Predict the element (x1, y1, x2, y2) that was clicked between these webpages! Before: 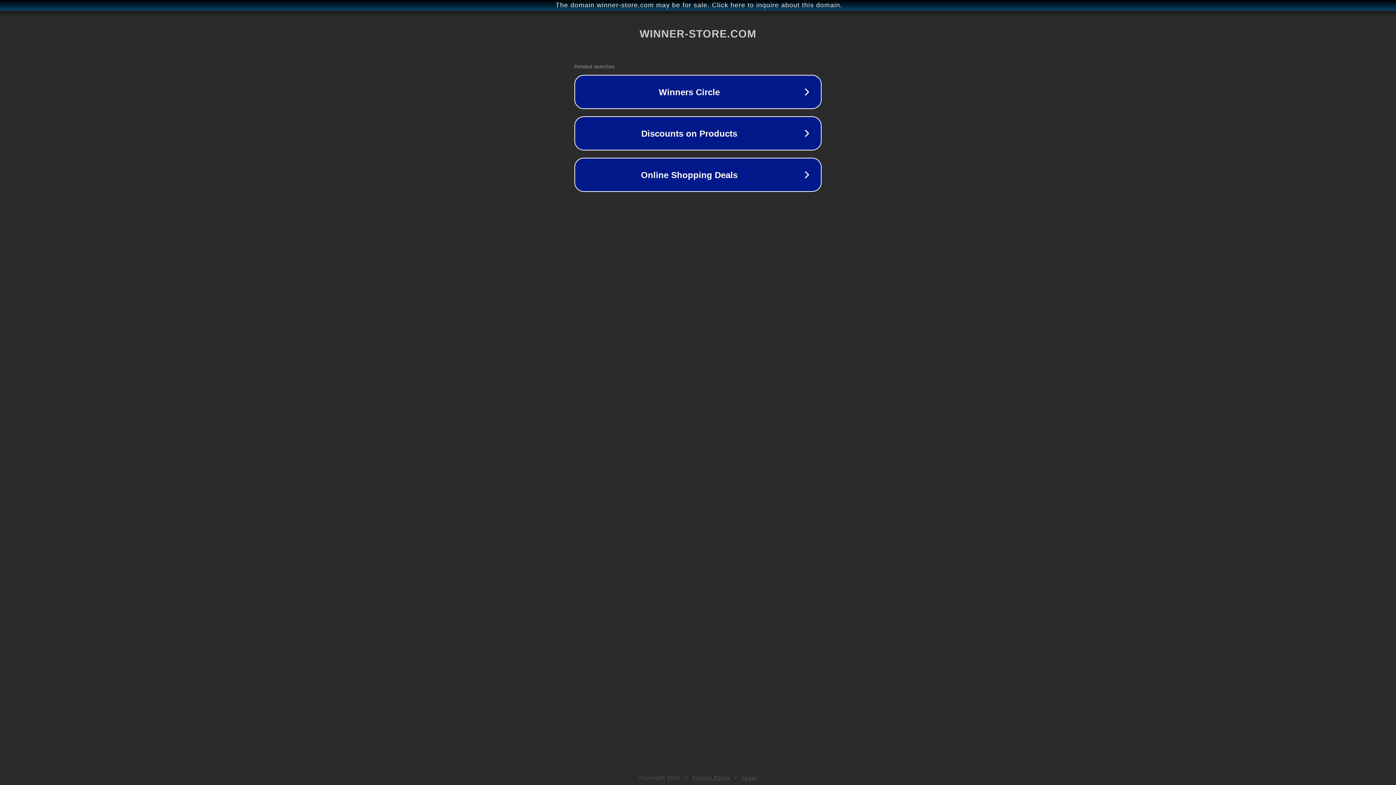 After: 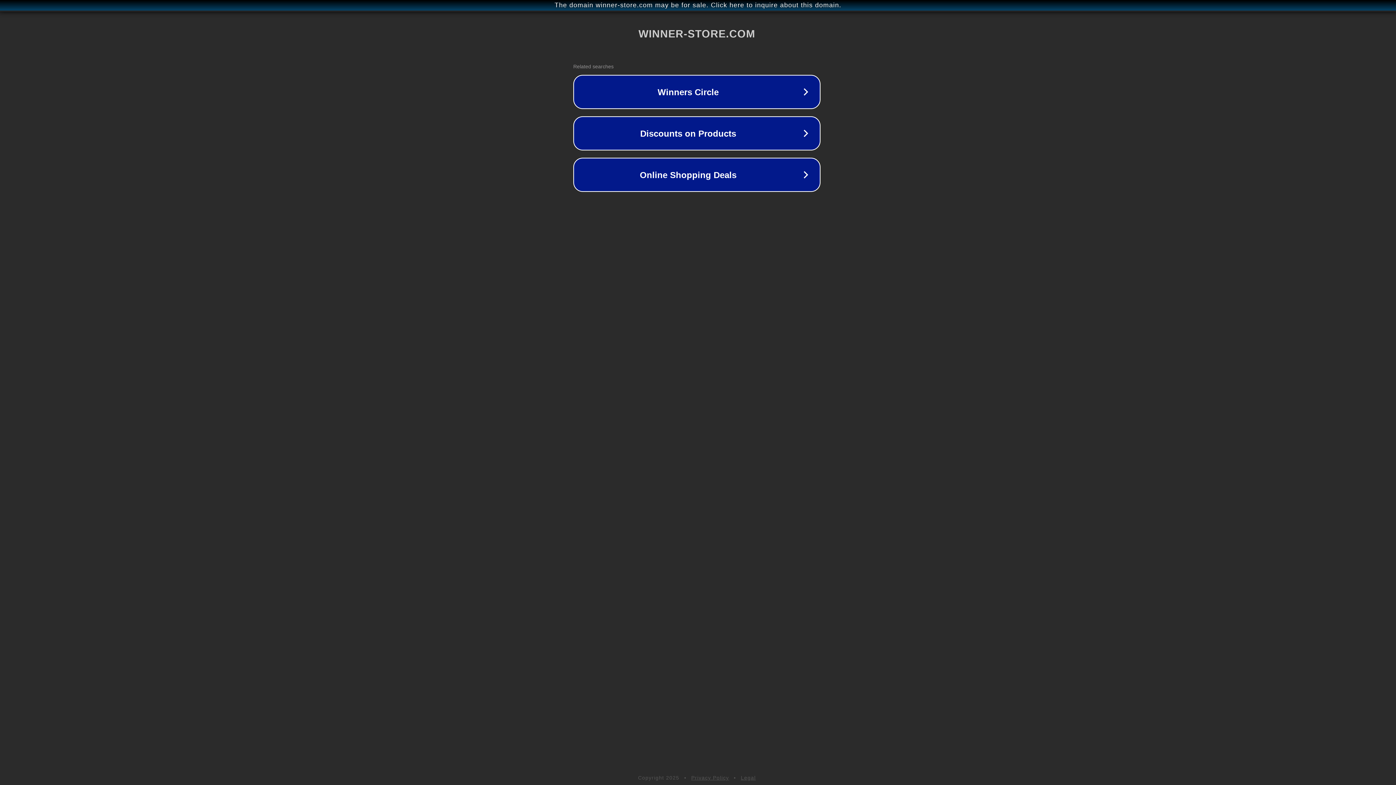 Action: bbox: (1, 1, 1397, 9) label: The domain winner-store.com may be for sale. Click here to inquire about this domain.